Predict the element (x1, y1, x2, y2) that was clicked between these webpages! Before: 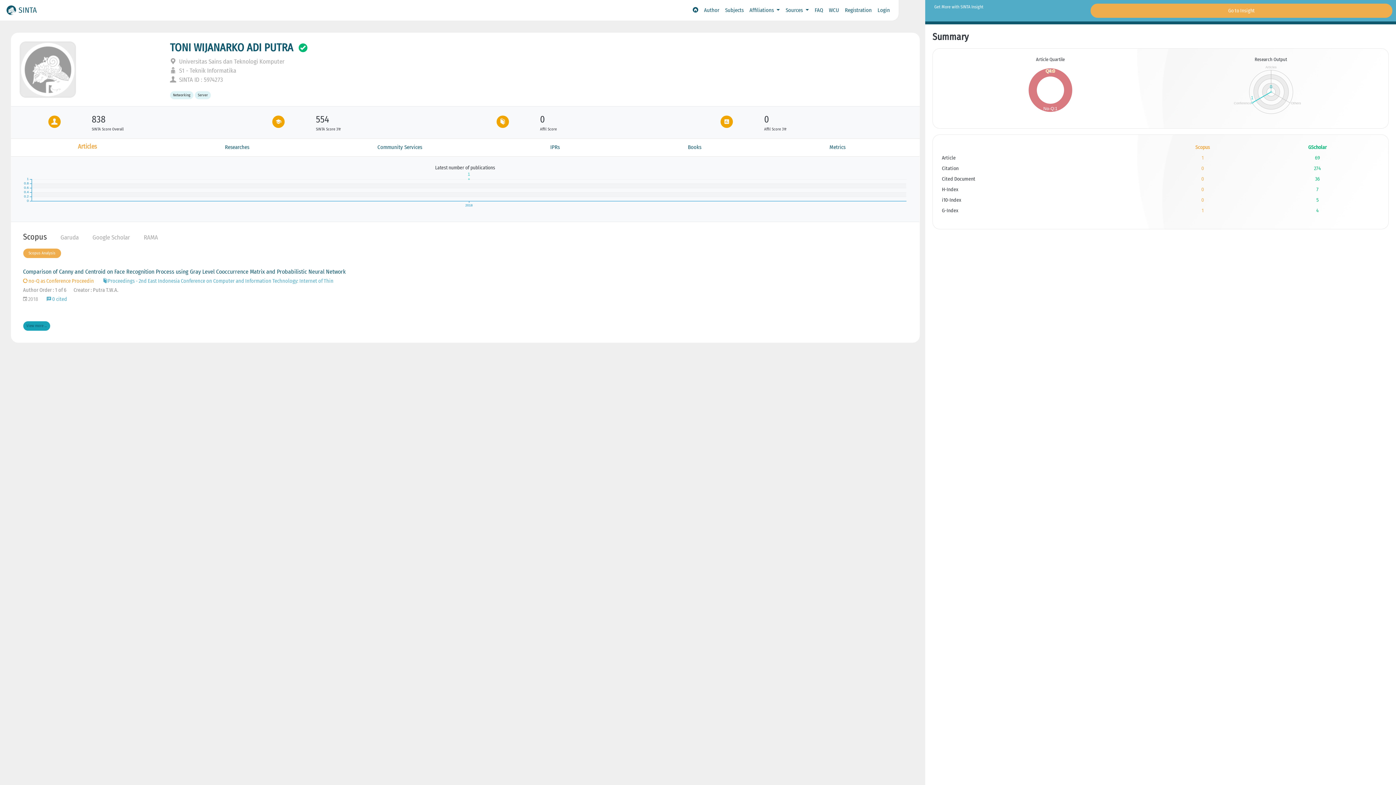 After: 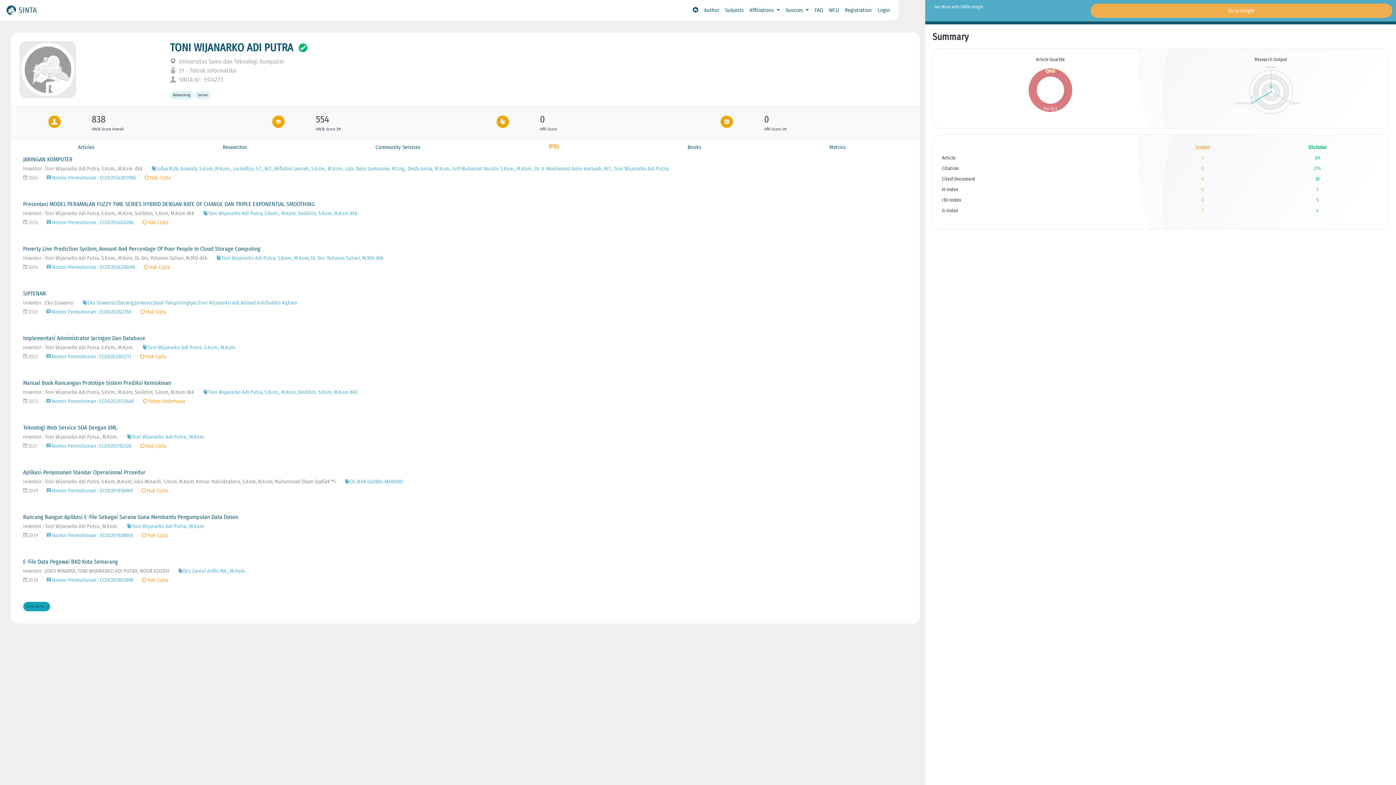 Action: bbox: (486, 140, 624, 154) label: IPRs